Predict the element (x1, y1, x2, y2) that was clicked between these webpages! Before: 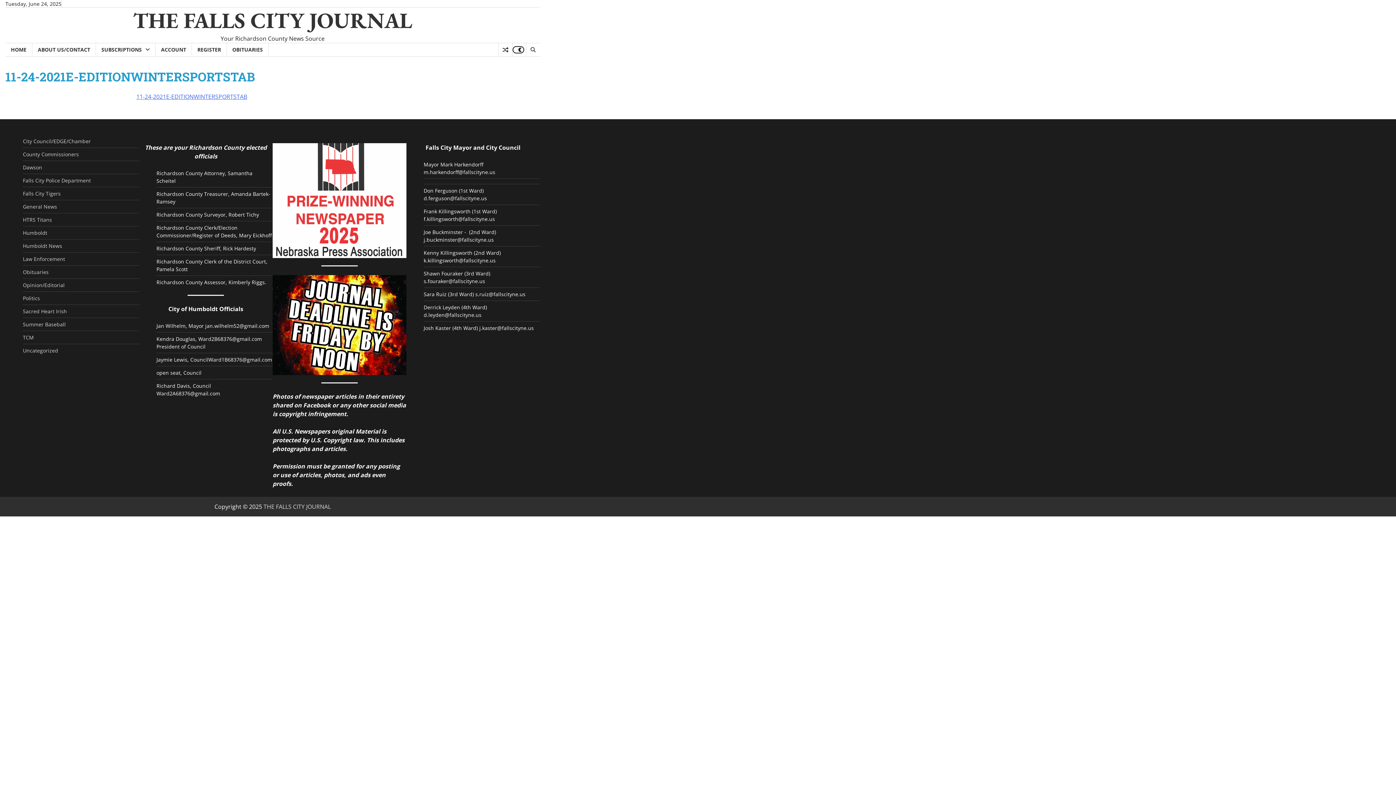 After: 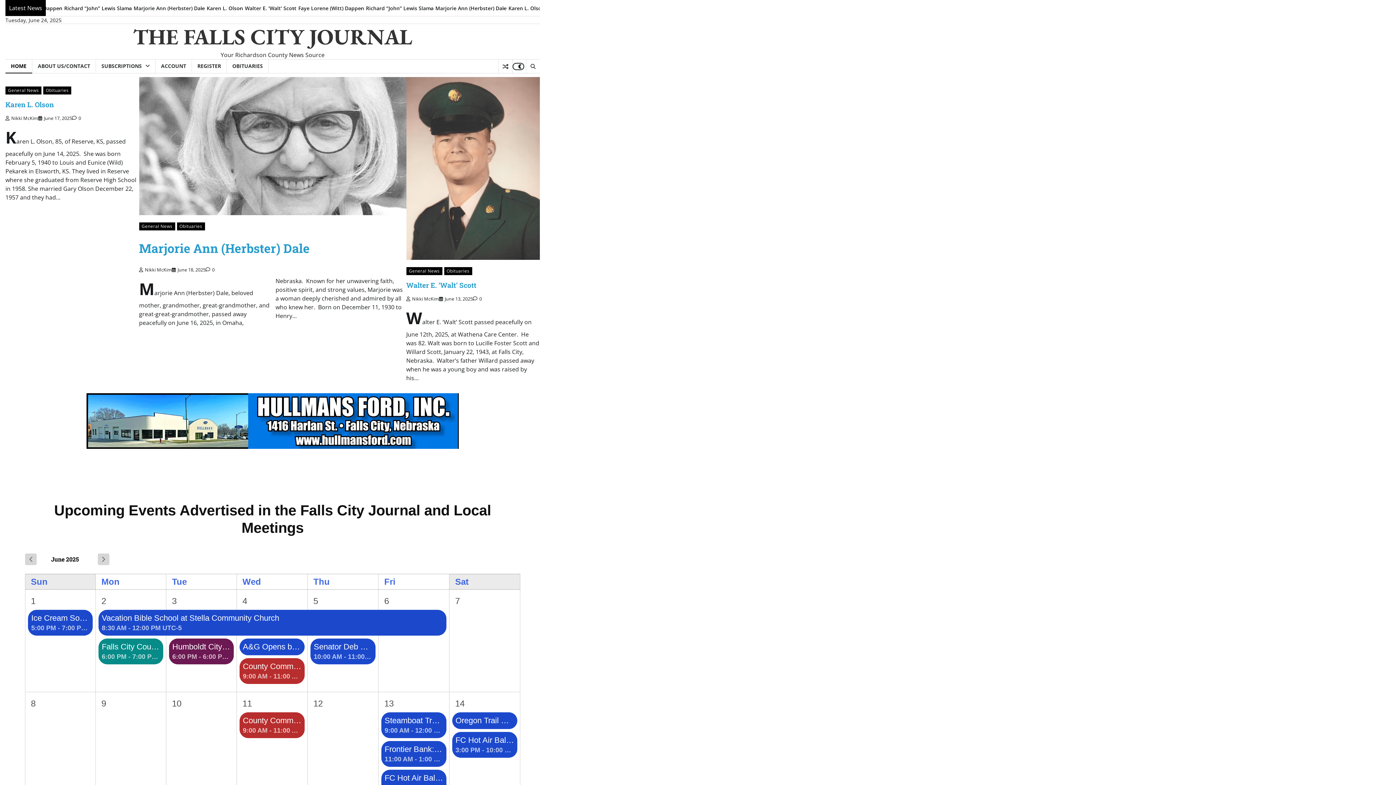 Action: bbox: (5, 42, 32, 56) label: HOME